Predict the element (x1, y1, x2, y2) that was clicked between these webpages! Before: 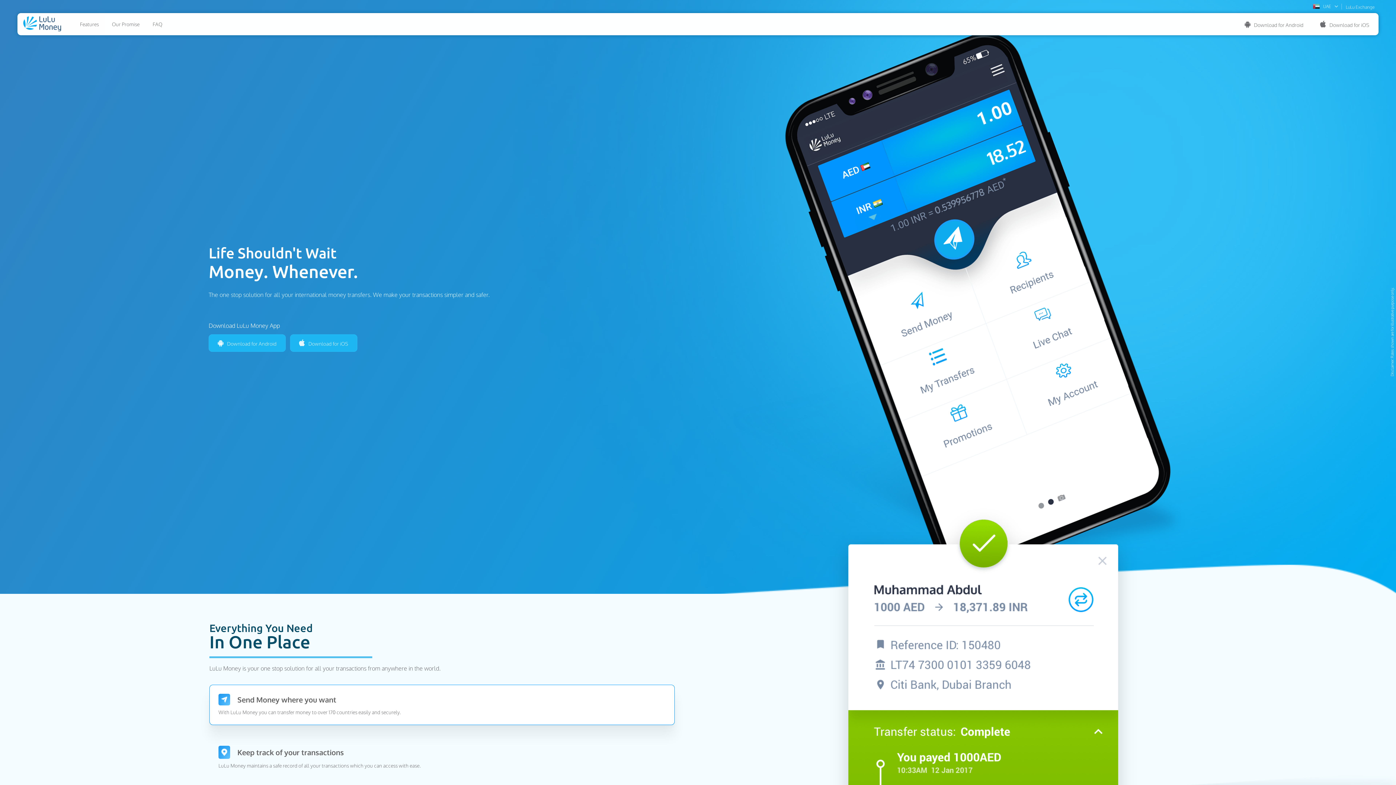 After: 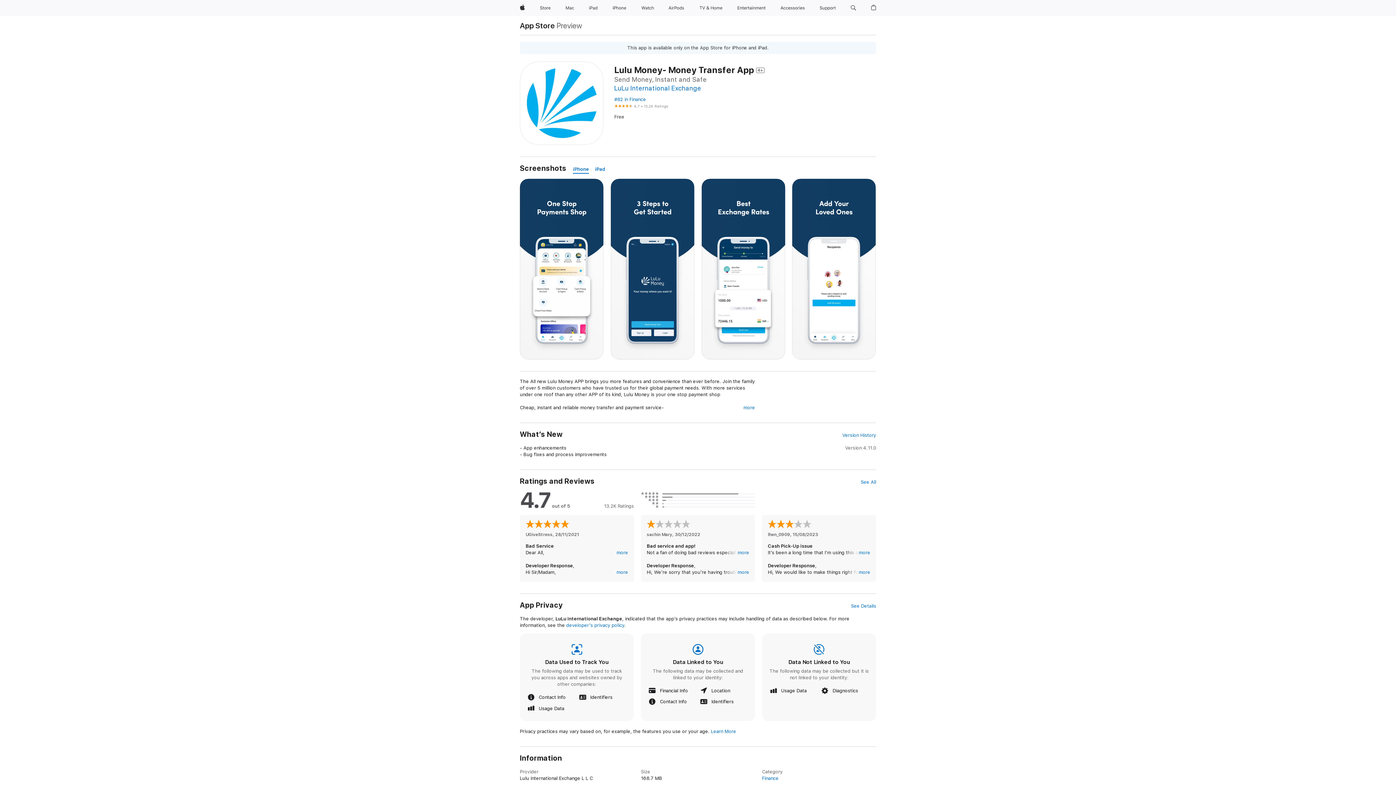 Action: label: Download for iOS bbox: (290, 334, 357, 351)